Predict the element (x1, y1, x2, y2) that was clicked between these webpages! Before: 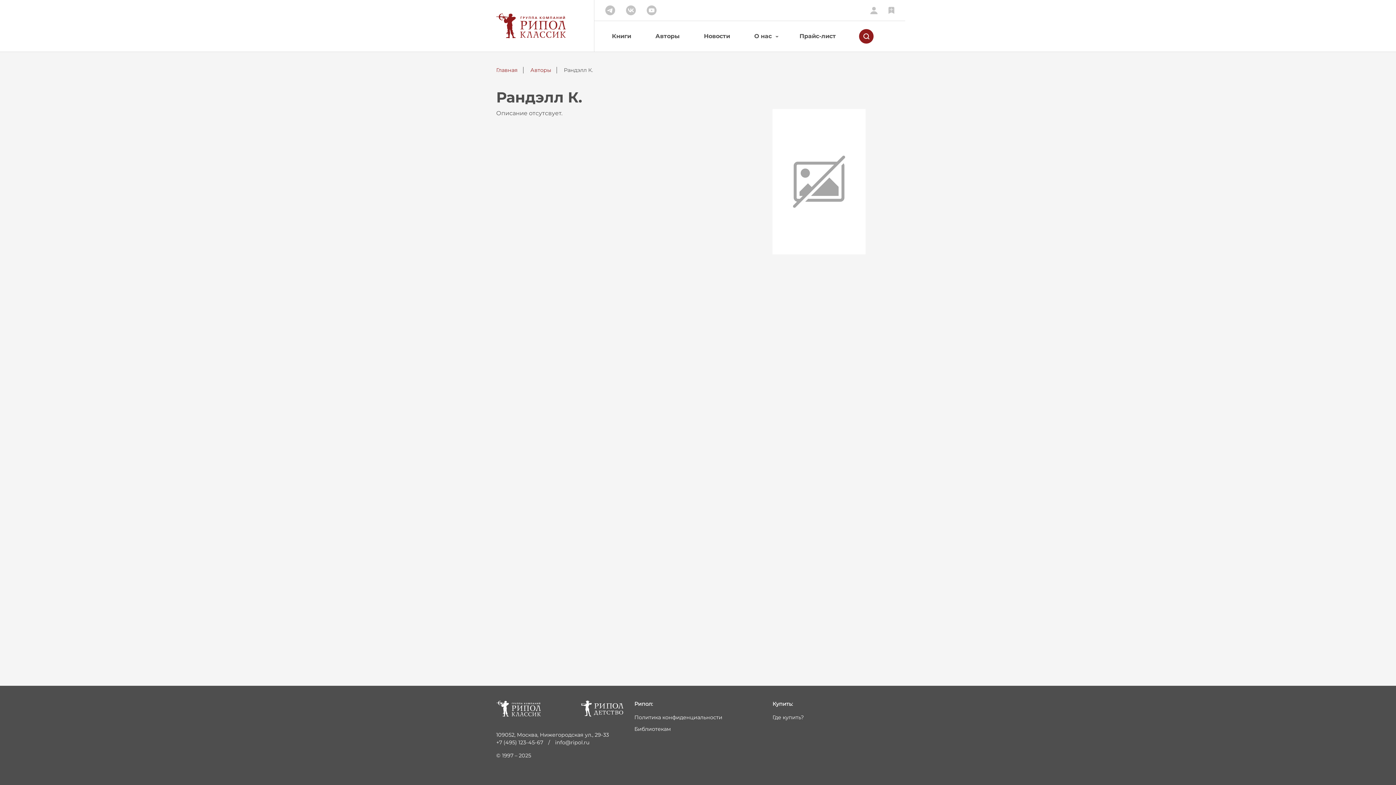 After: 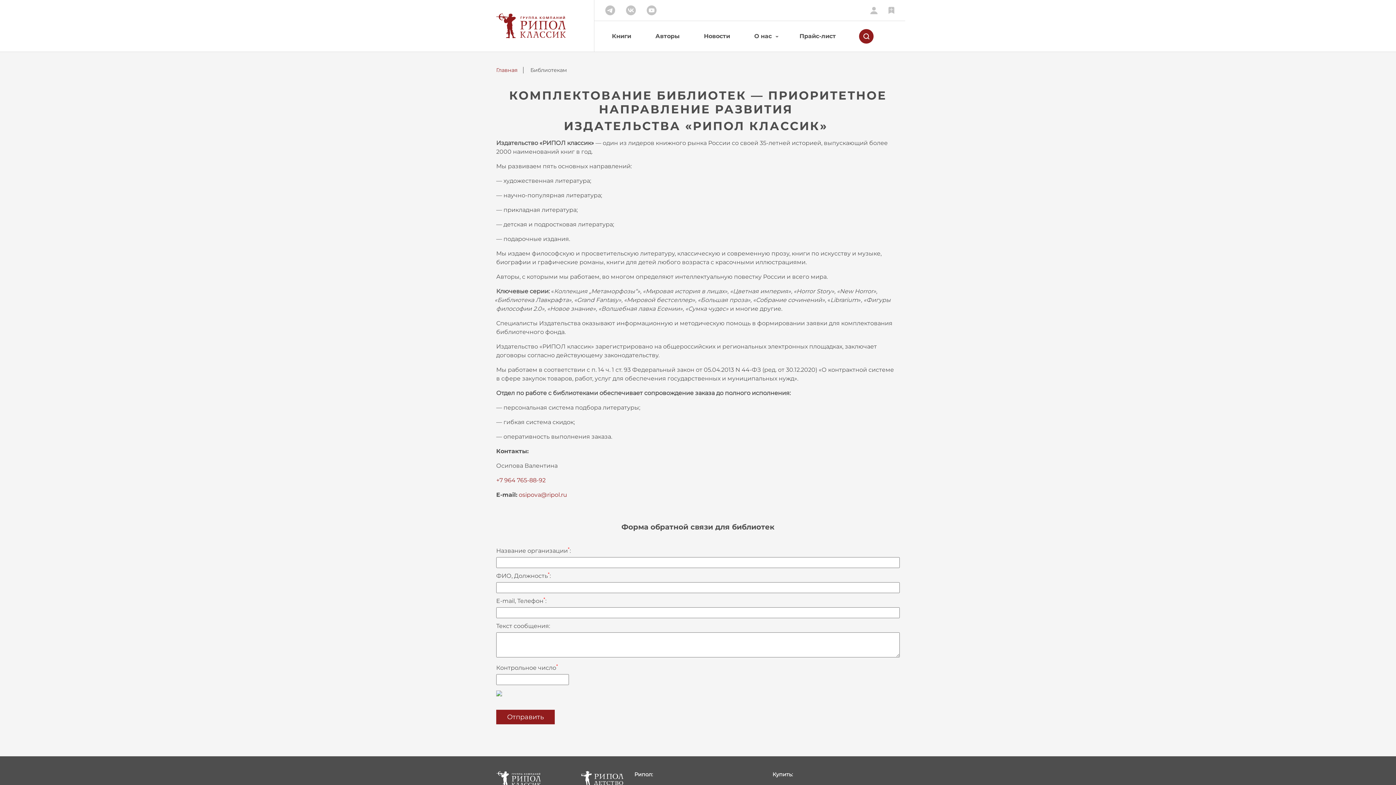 Action: bbox: (634, 726, 670, 732) label: Библиотекам